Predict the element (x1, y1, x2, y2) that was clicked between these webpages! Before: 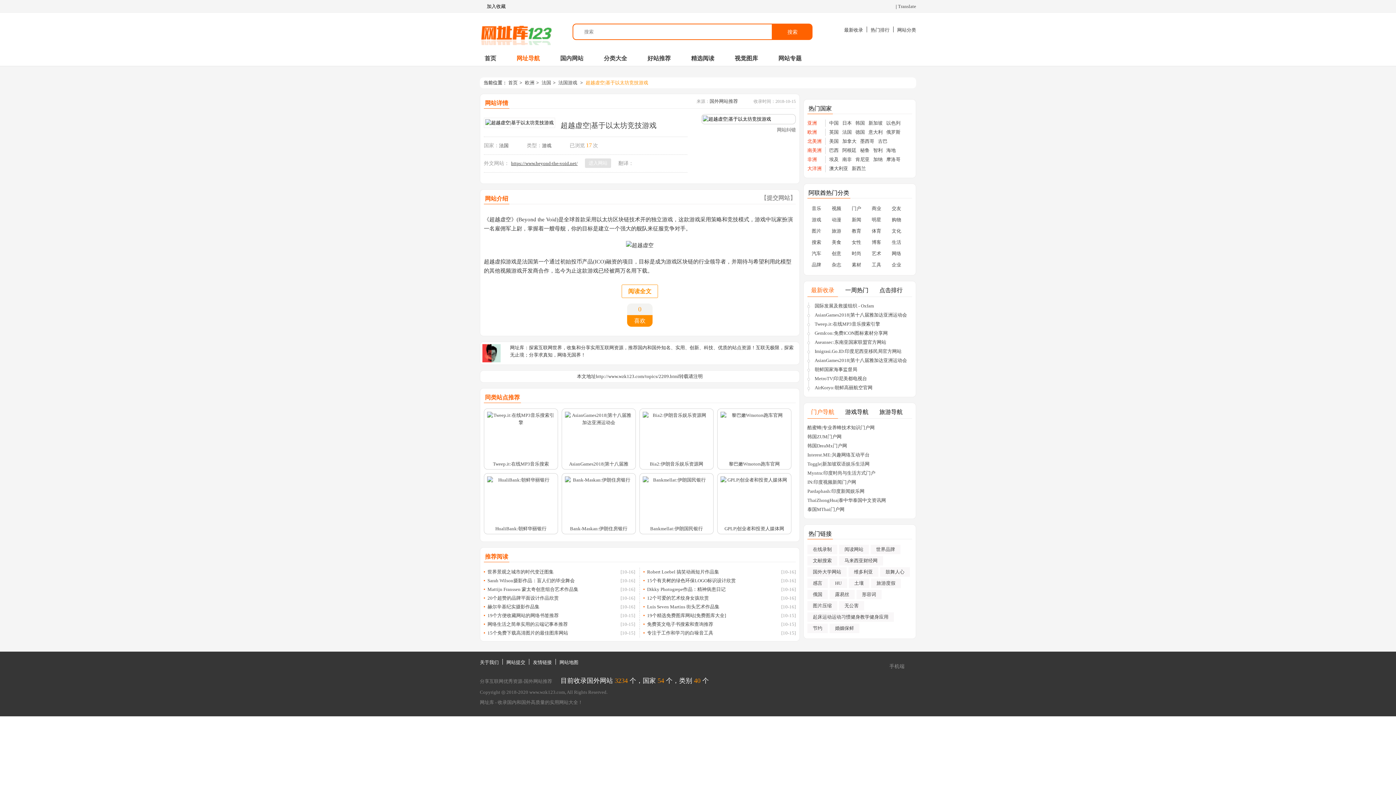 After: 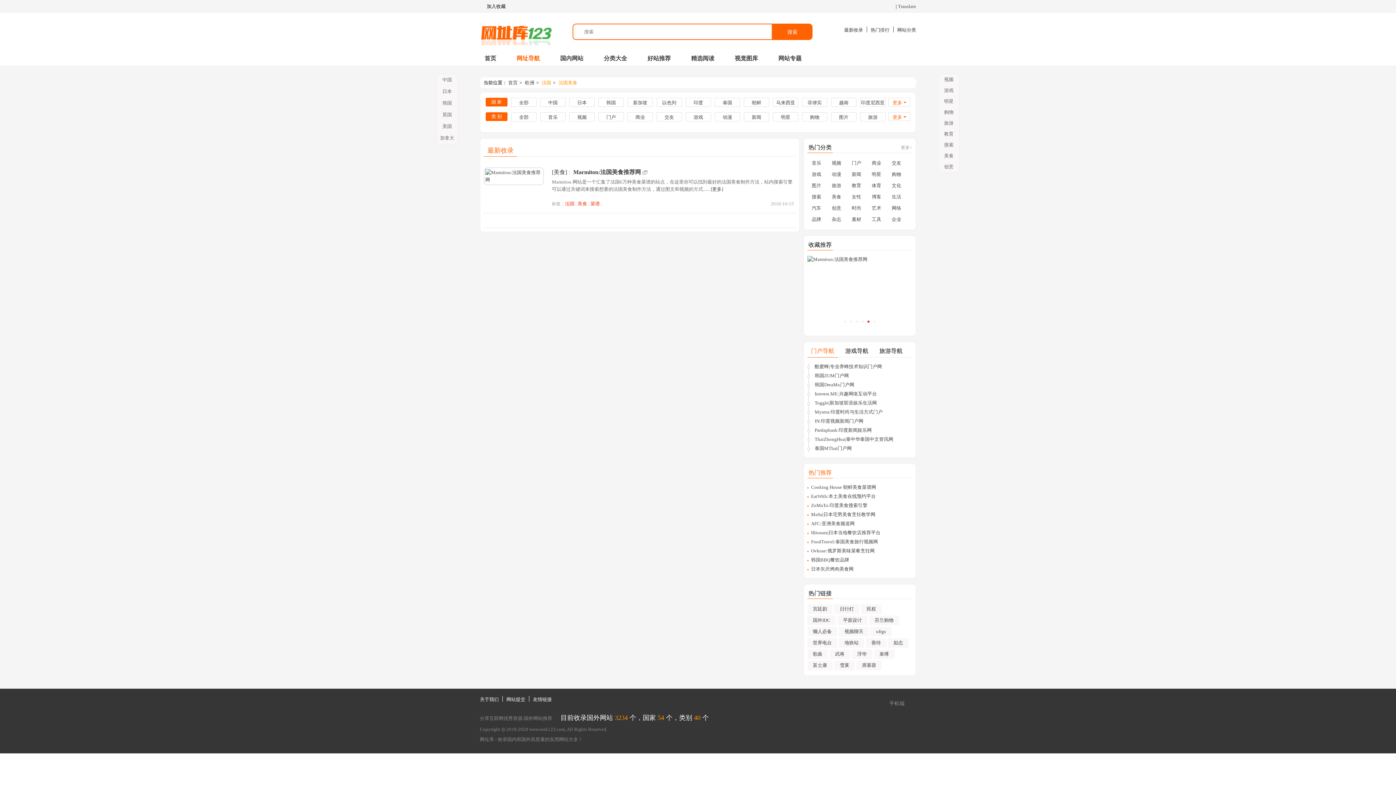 Action: bbox: (827, 237, 845, 247) label: 美食